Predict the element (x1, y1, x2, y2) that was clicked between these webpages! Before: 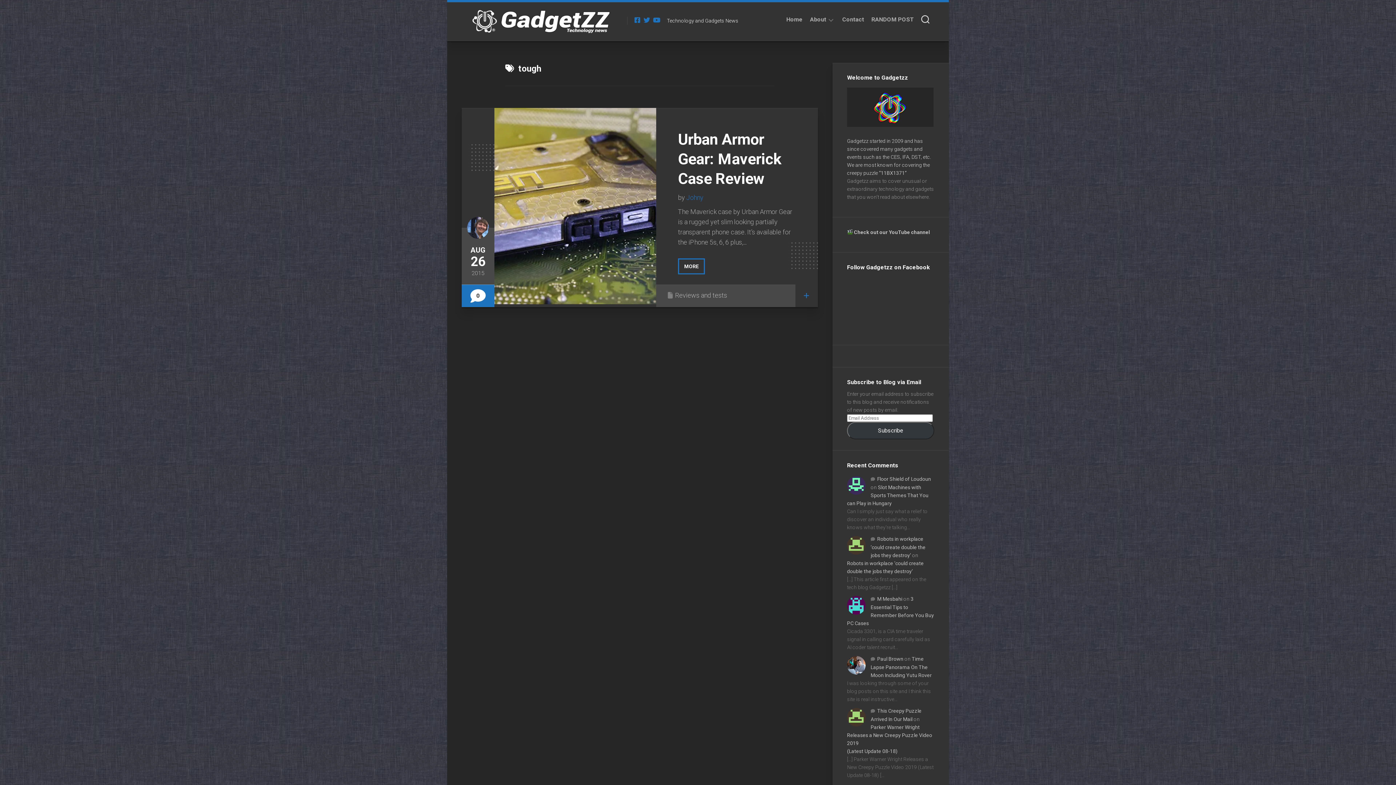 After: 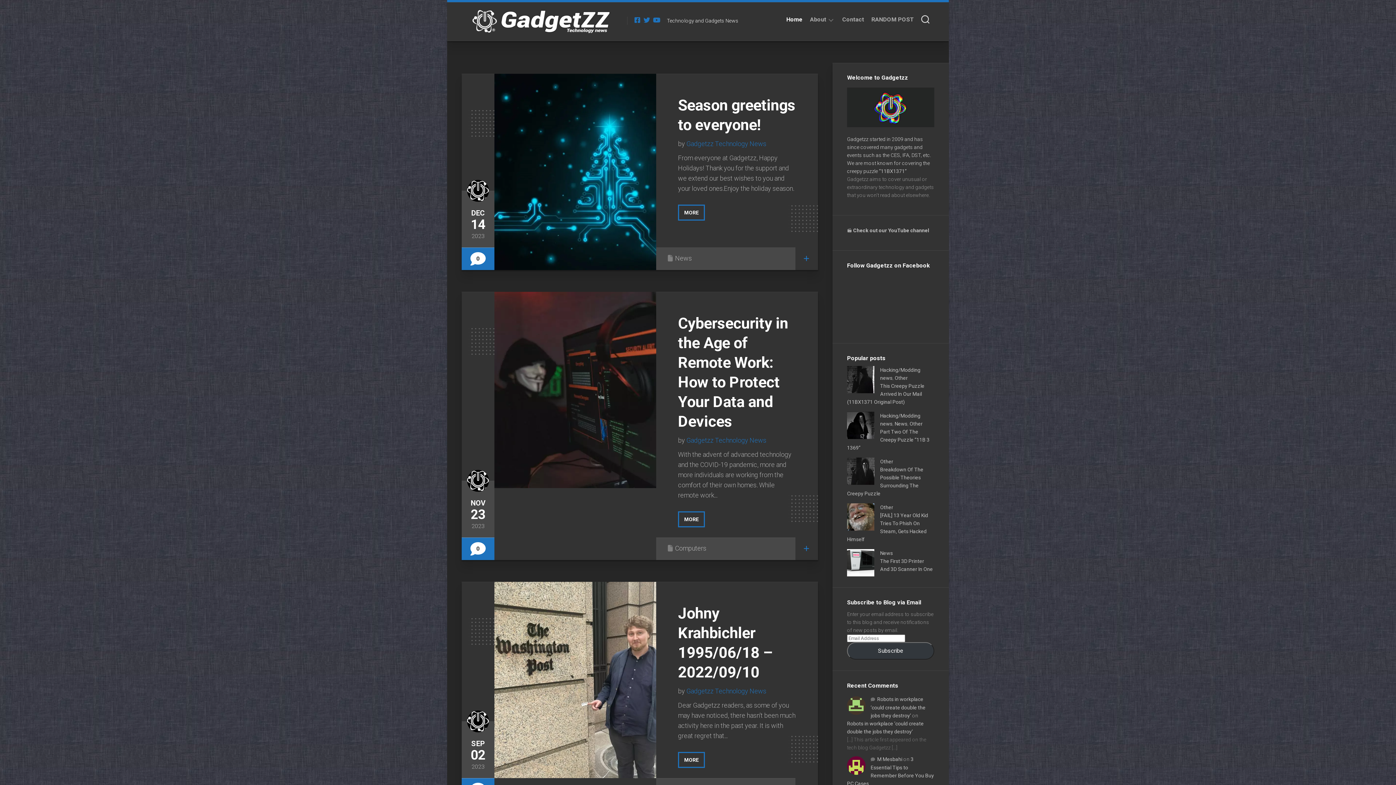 Action: label: Home bbox: (786, 16, 802, 23)